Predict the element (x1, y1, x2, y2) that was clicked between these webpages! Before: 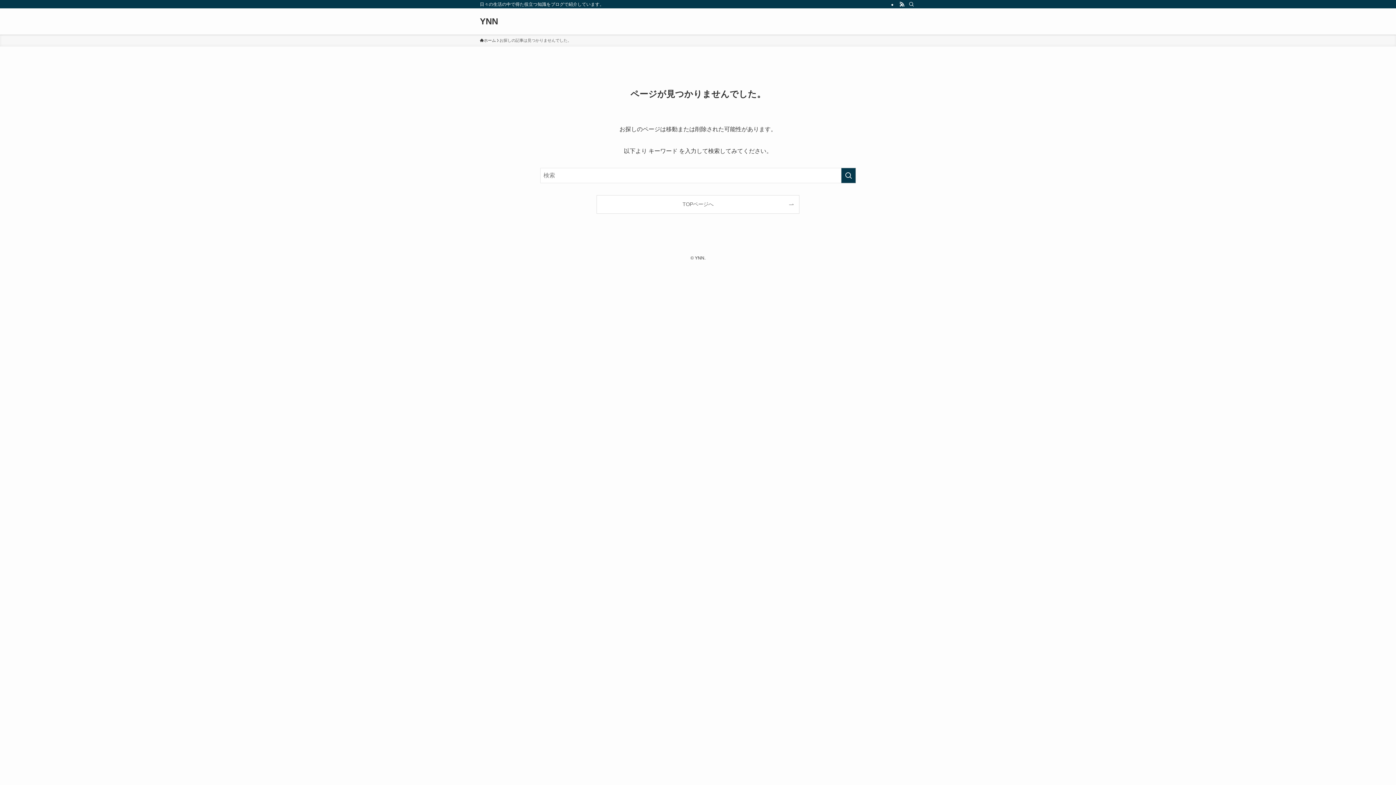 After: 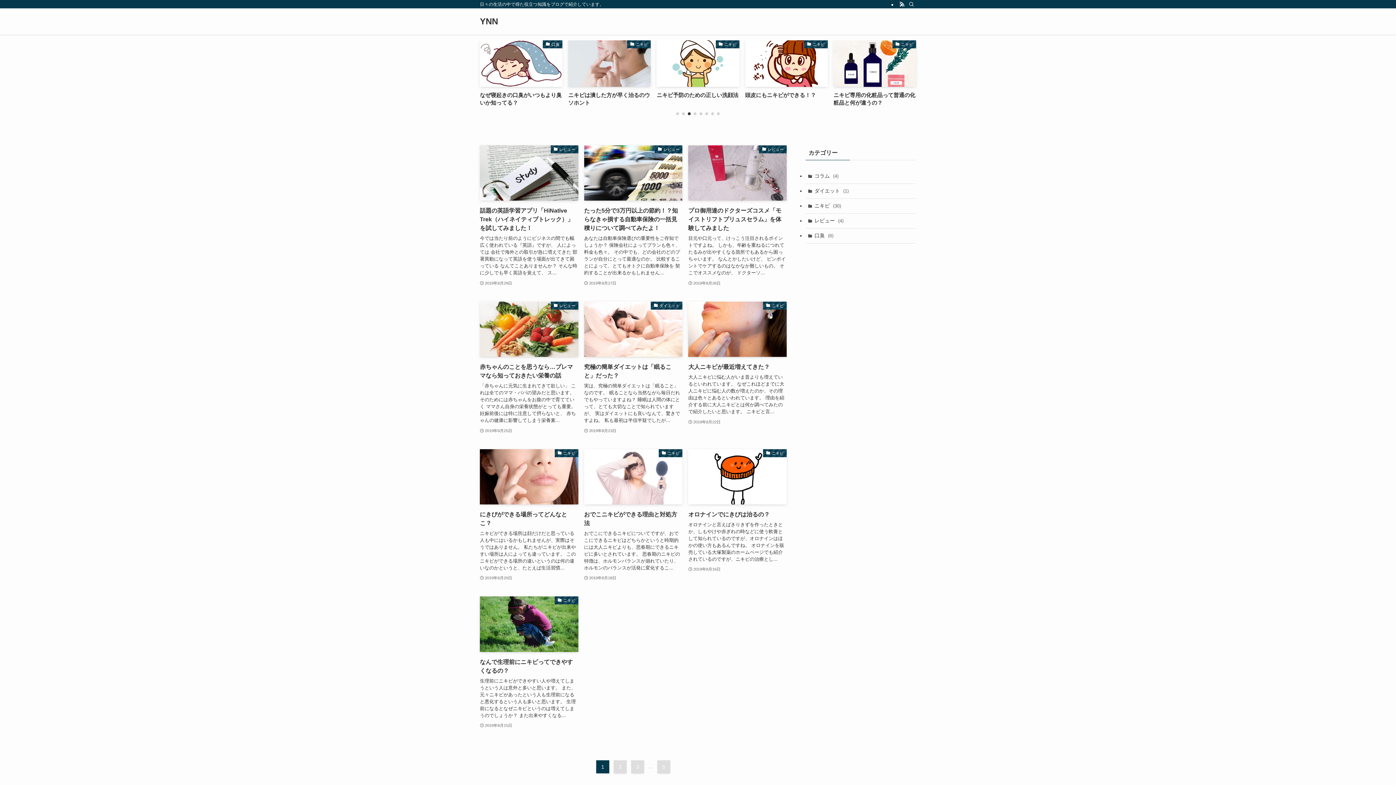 Action: bbox: (597, 195, 799, 213) label: TOPページへ